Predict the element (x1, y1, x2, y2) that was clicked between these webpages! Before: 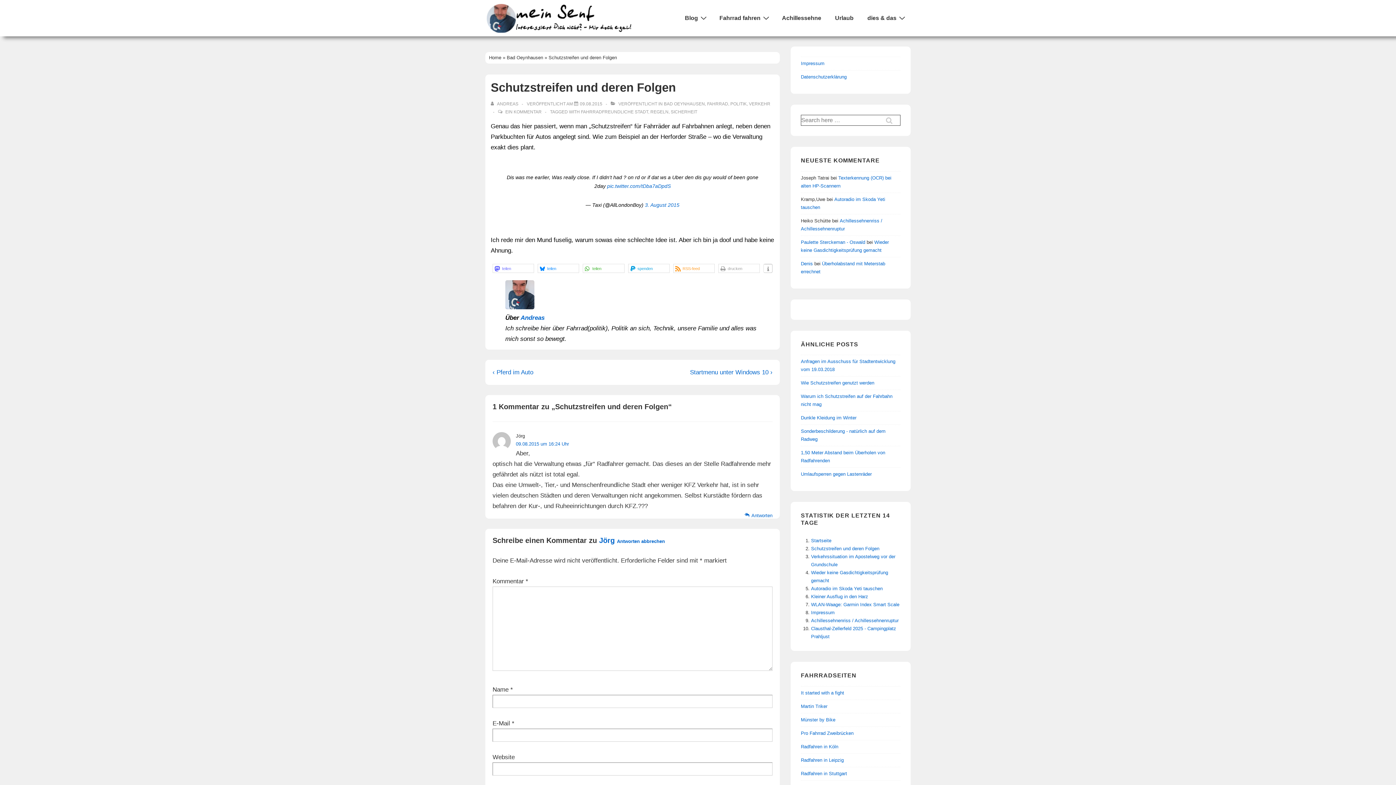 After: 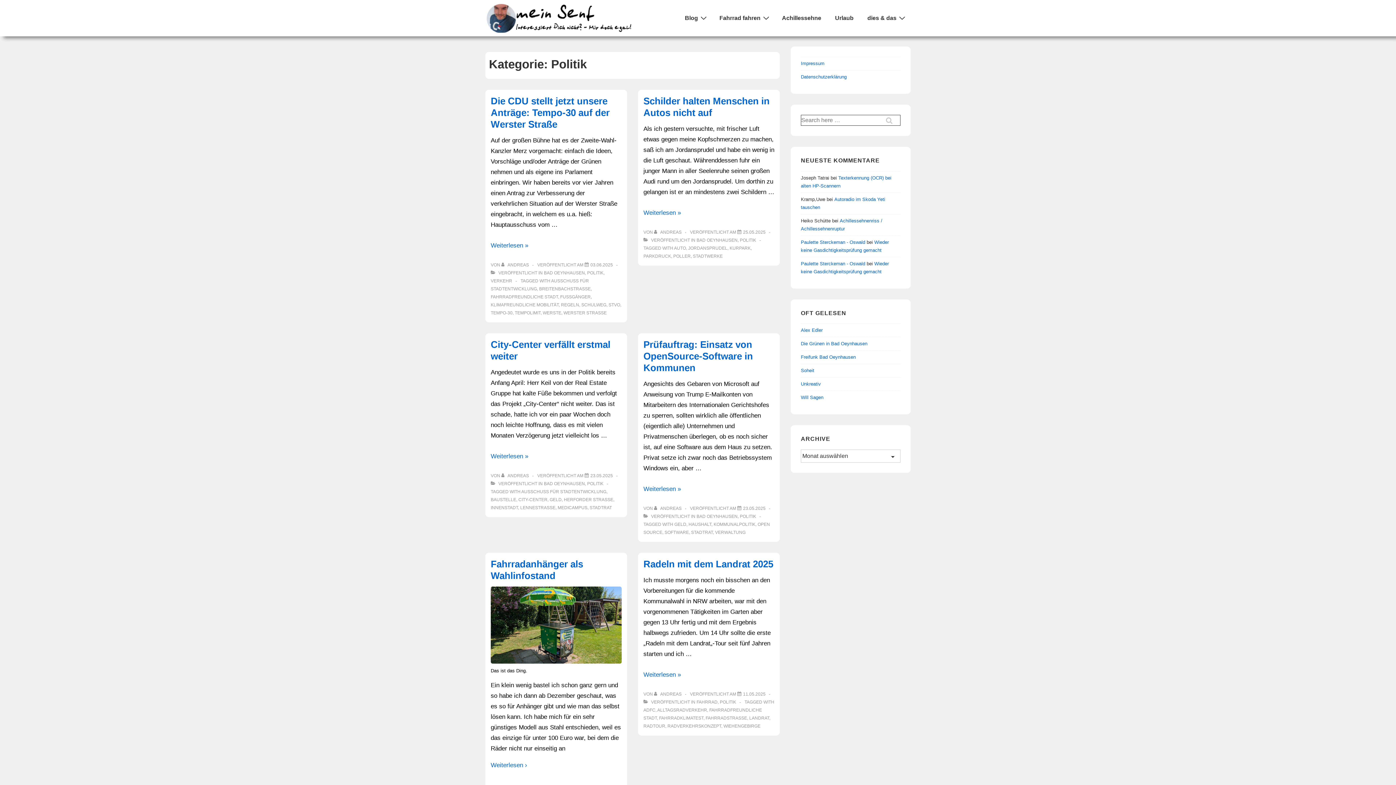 Action: label: POLITIK bbox: (730, 101, 746, 106)